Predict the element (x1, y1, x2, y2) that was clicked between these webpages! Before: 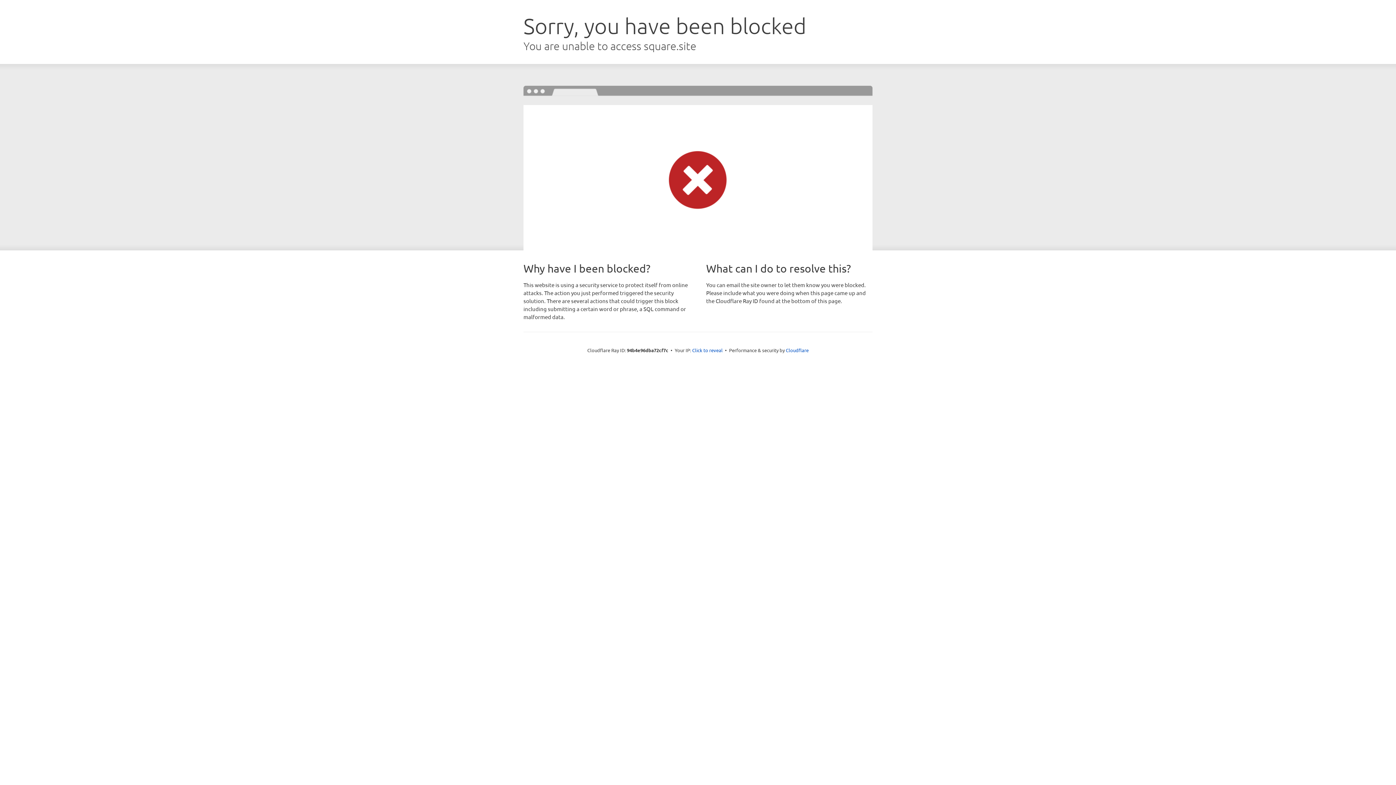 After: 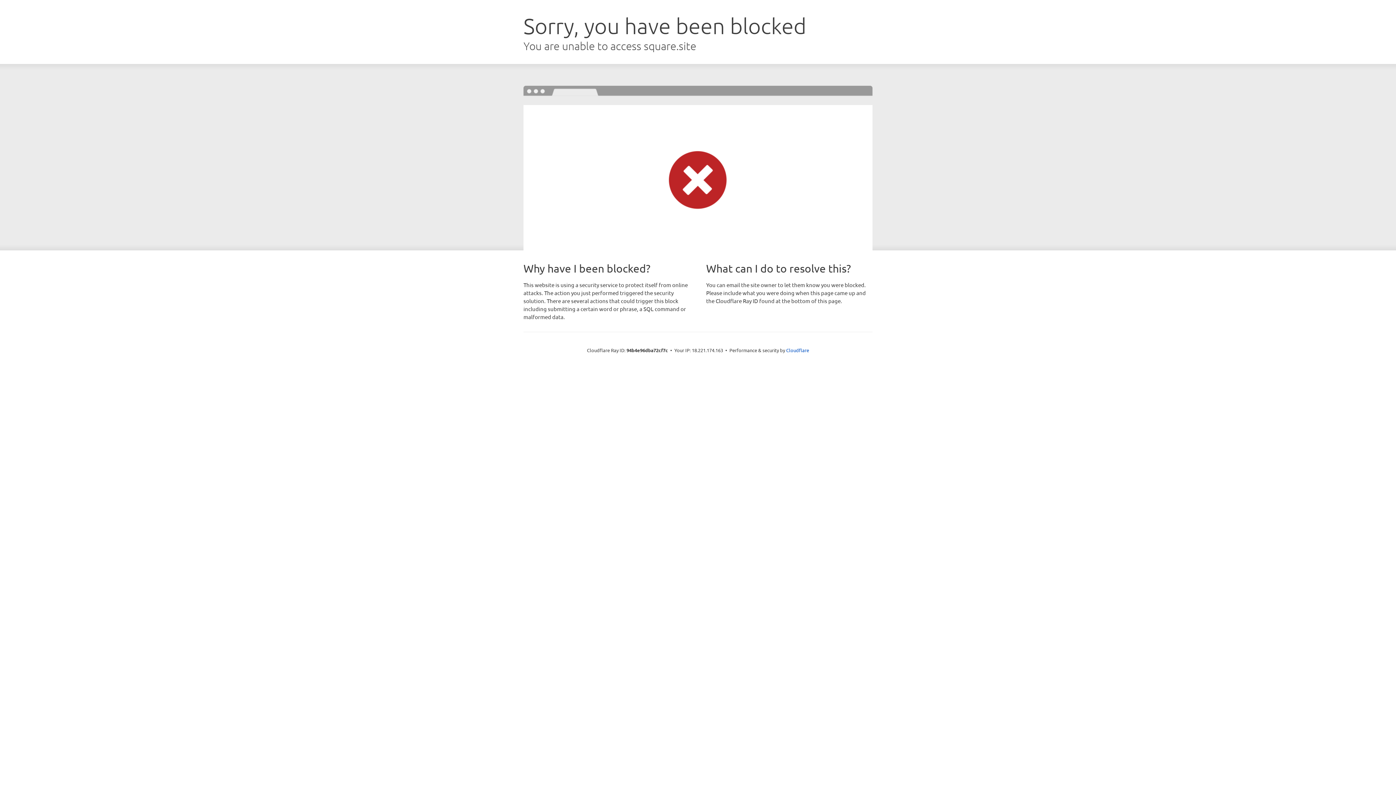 Action: label: Click to reveal bbox: (692, 346, 722, 353)